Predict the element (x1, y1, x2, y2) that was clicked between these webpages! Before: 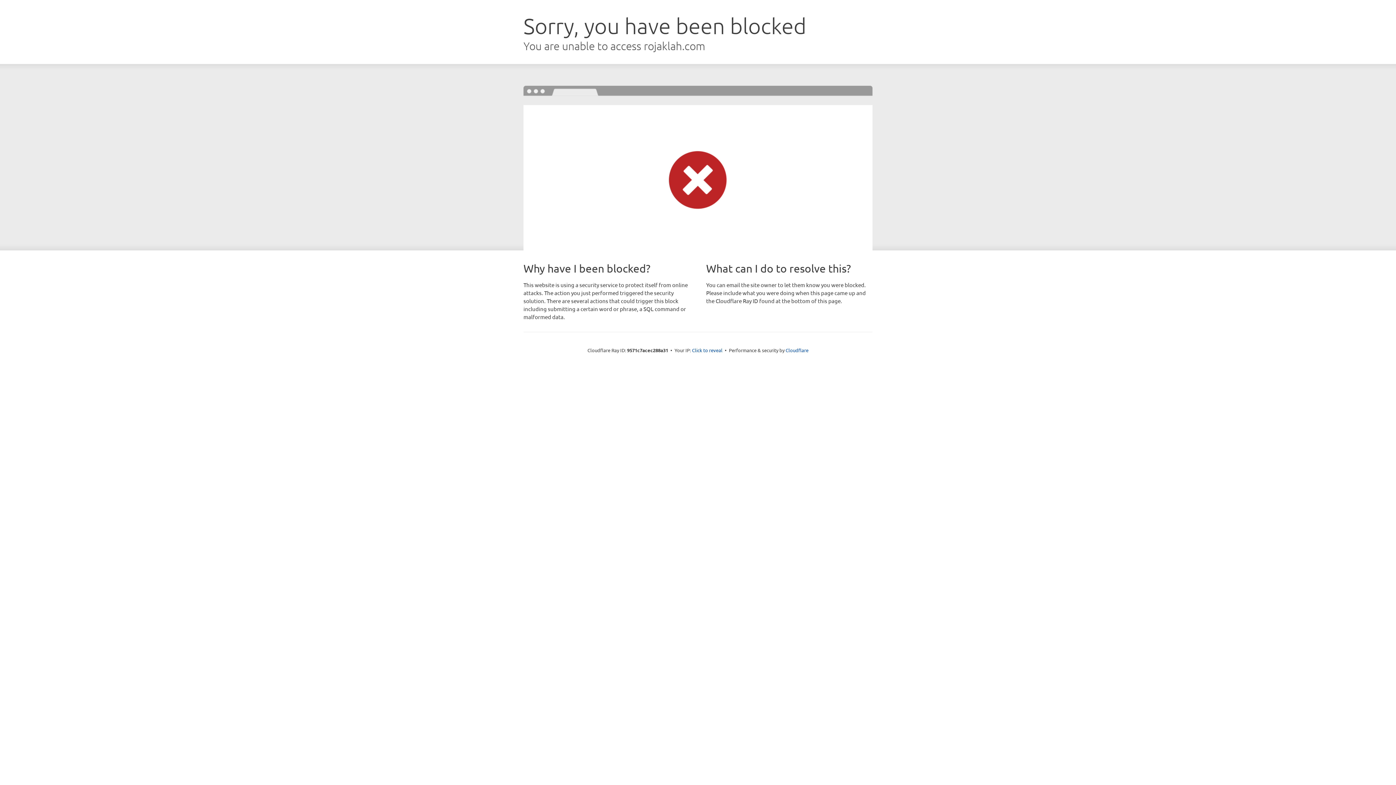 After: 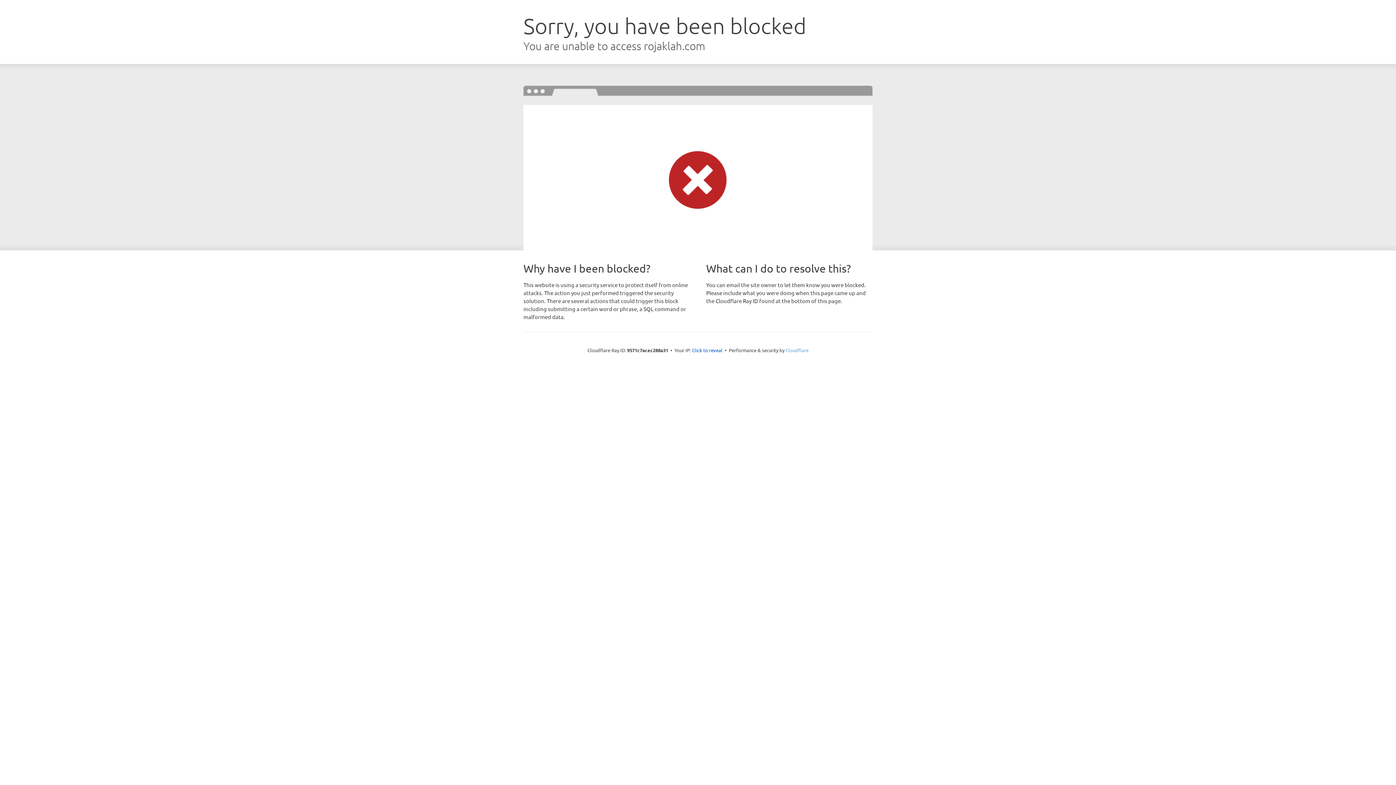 Action: label: Cloudflare bbox: (785, 347, 808, 353)